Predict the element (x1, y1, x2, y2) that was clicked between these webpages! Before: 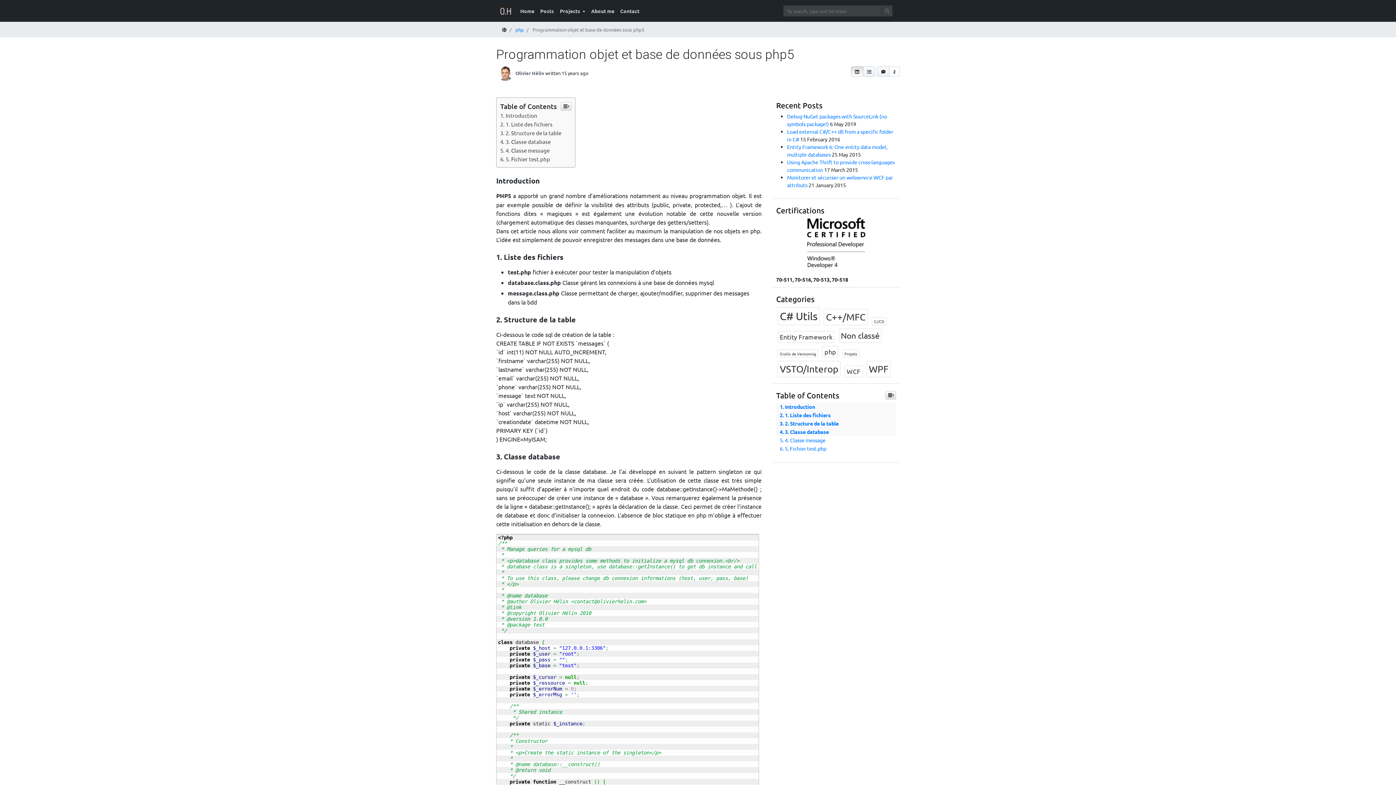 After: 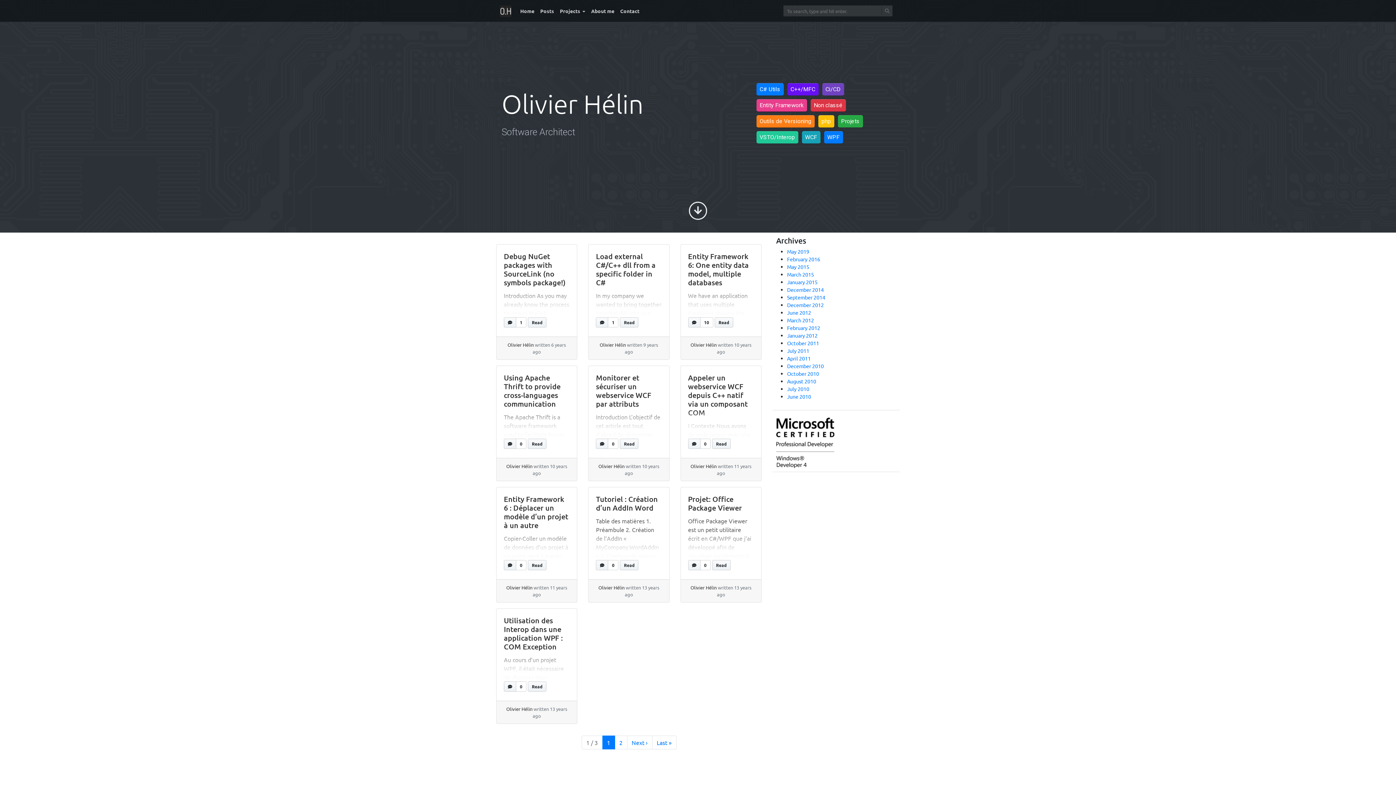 Action: bbox: (502, 26, 506, 32) label: Home